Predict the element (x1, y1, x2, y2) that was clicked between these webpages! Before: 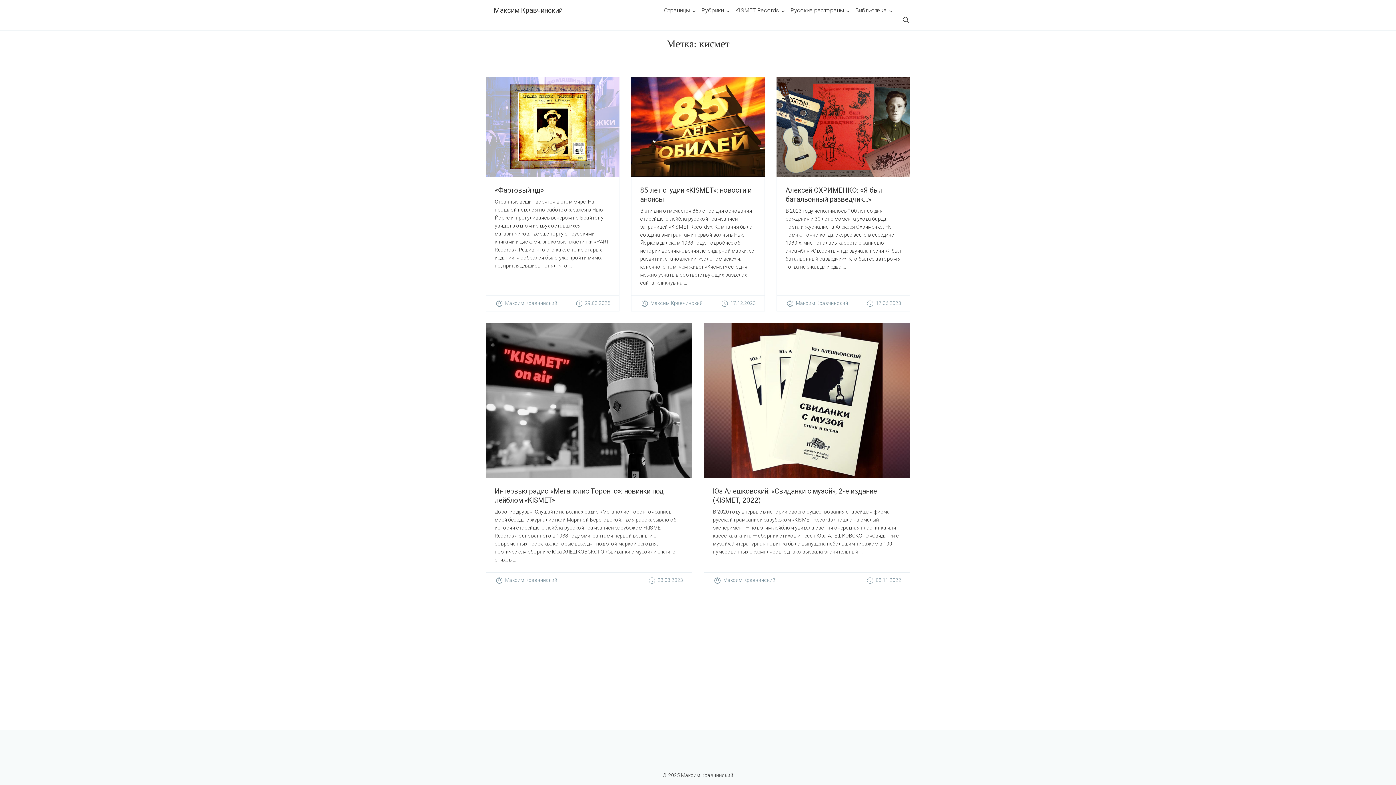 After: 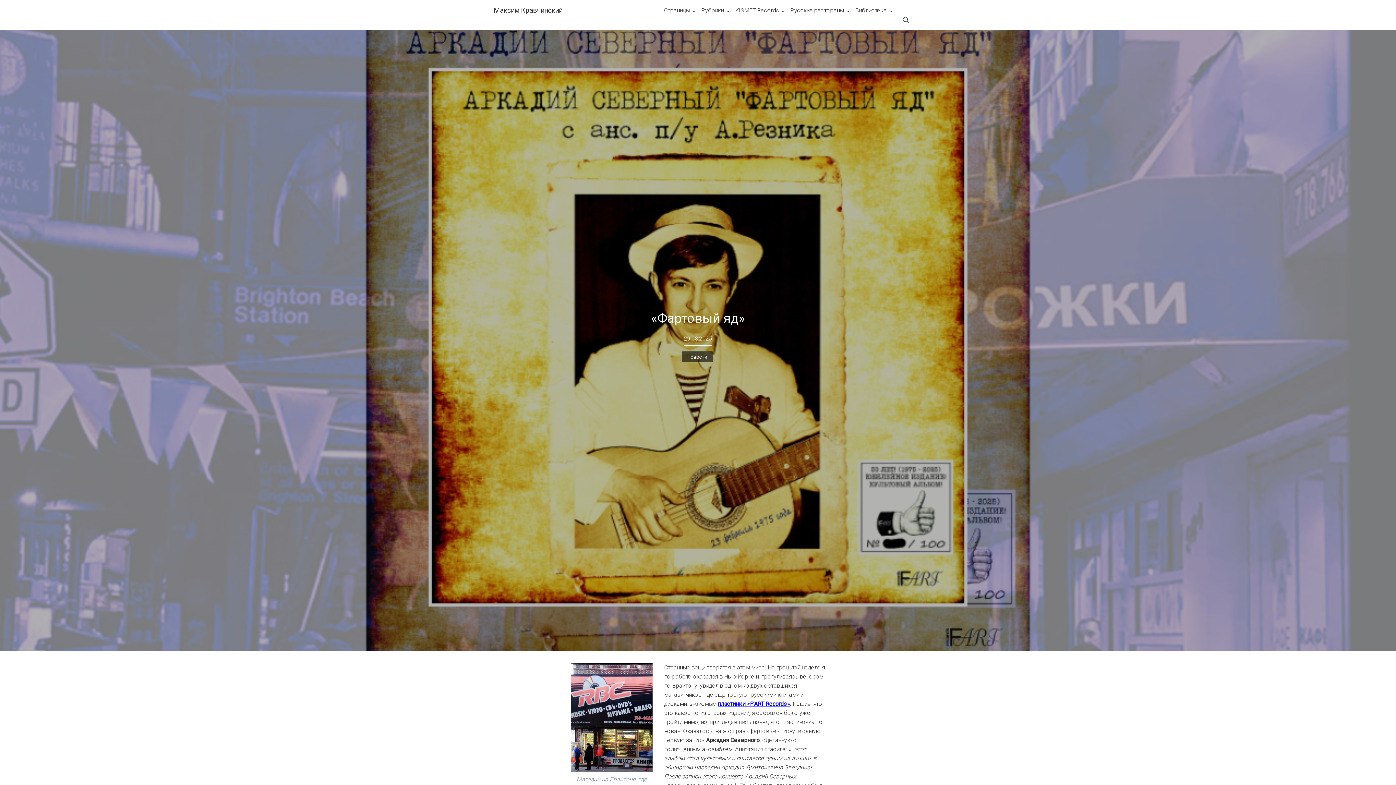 Action: bbox: (485, 76, 619, 177)